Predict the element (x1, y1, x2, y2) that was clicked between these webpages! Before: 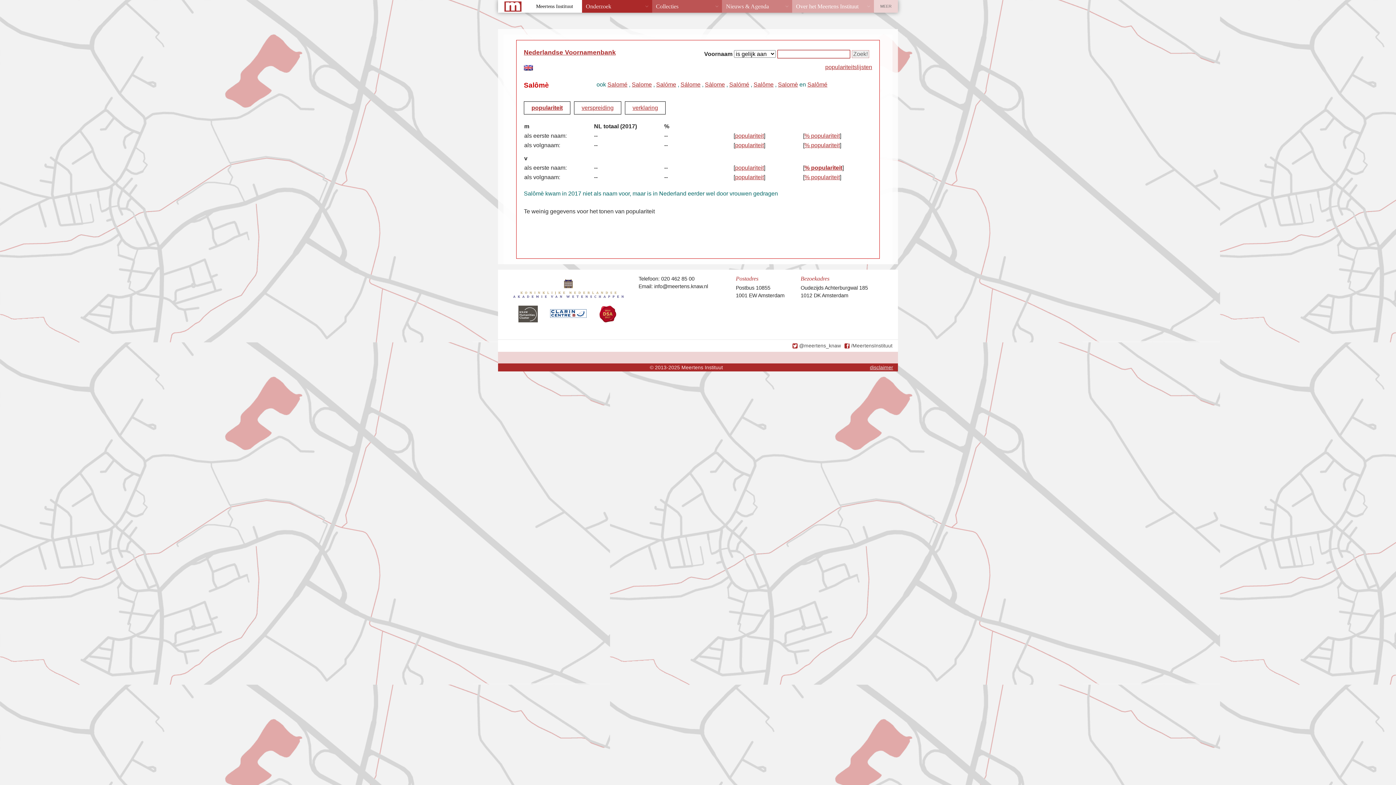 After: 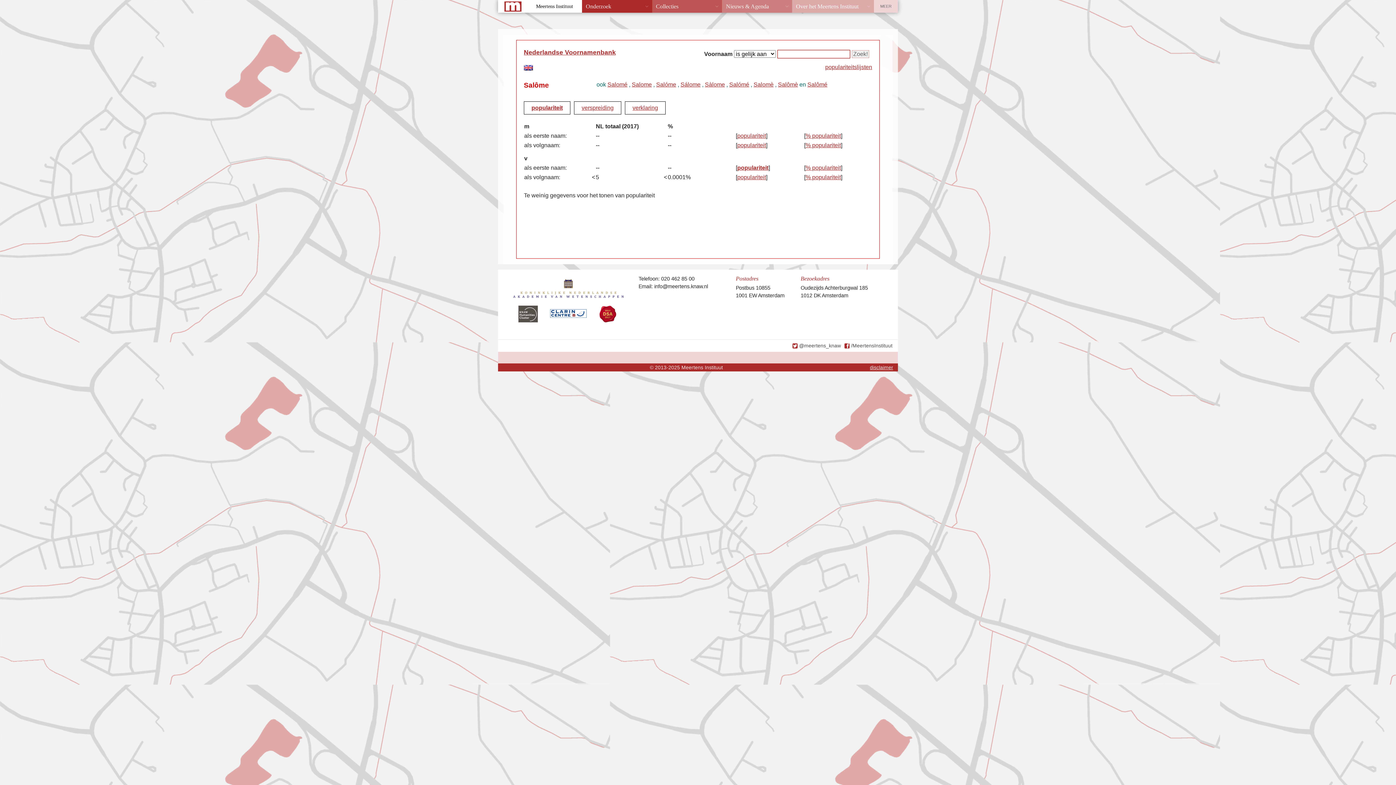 Action: label: Salôme bbox: (753, 81, 773, 87)